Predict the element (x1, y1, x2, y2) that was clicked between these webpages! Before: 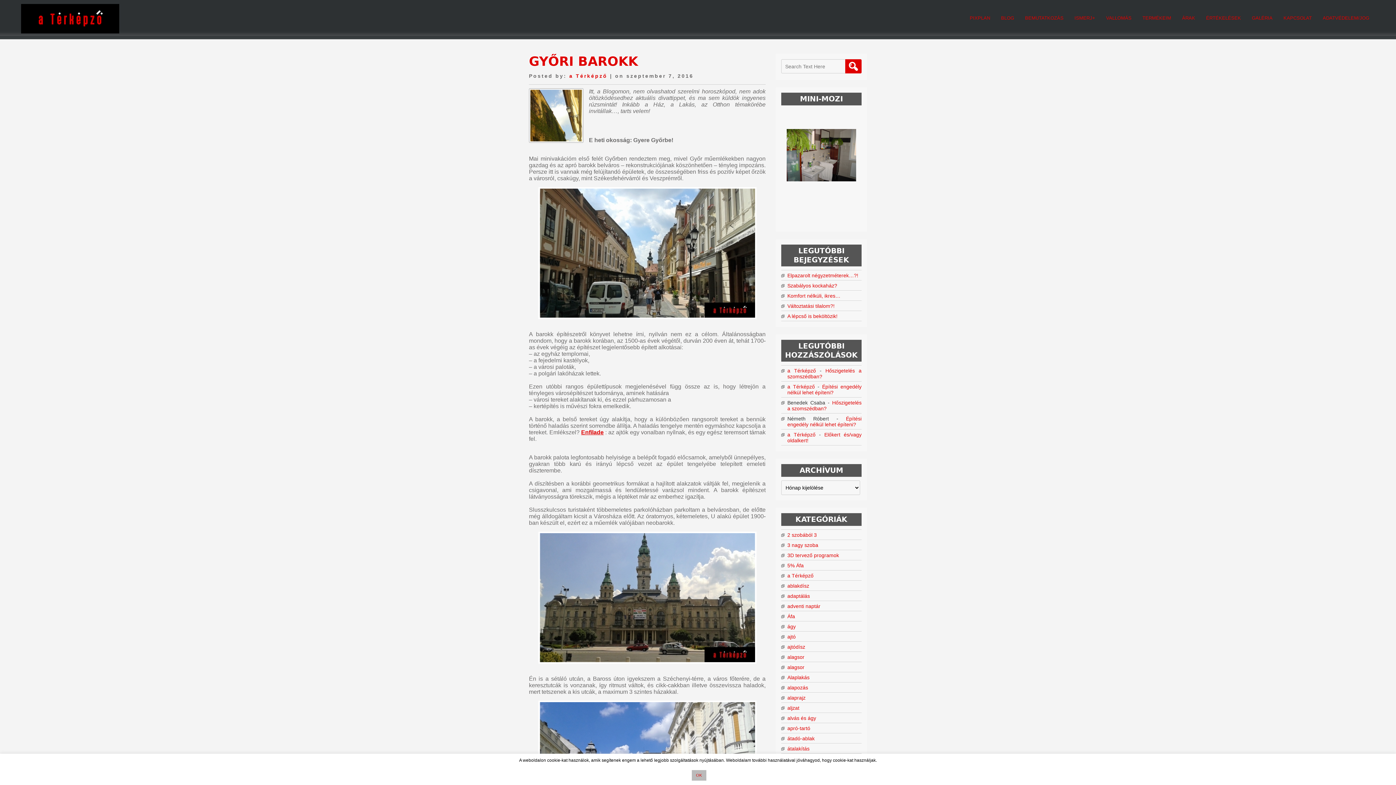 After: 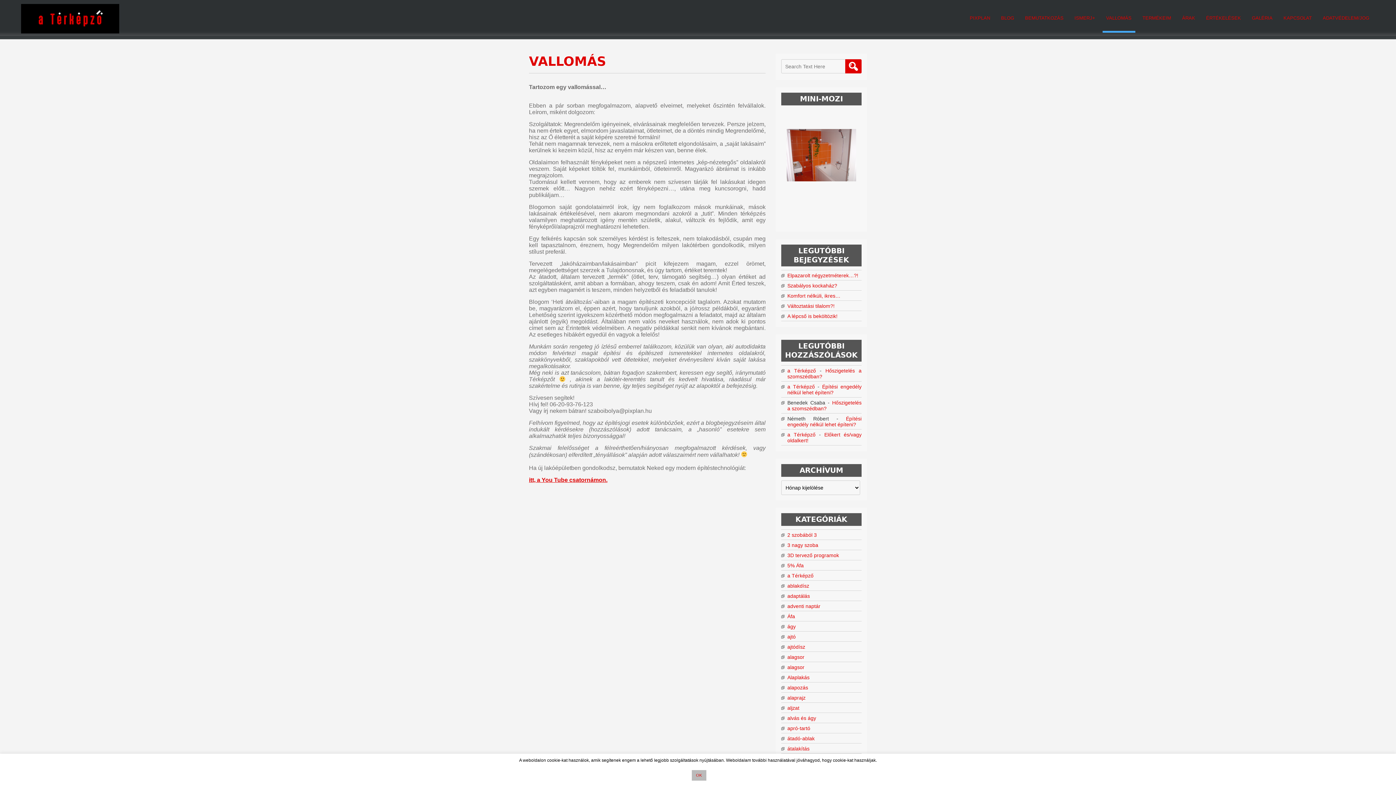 Action: bbox: (1102, 6, 1135, 32) label: VALLOMÁS